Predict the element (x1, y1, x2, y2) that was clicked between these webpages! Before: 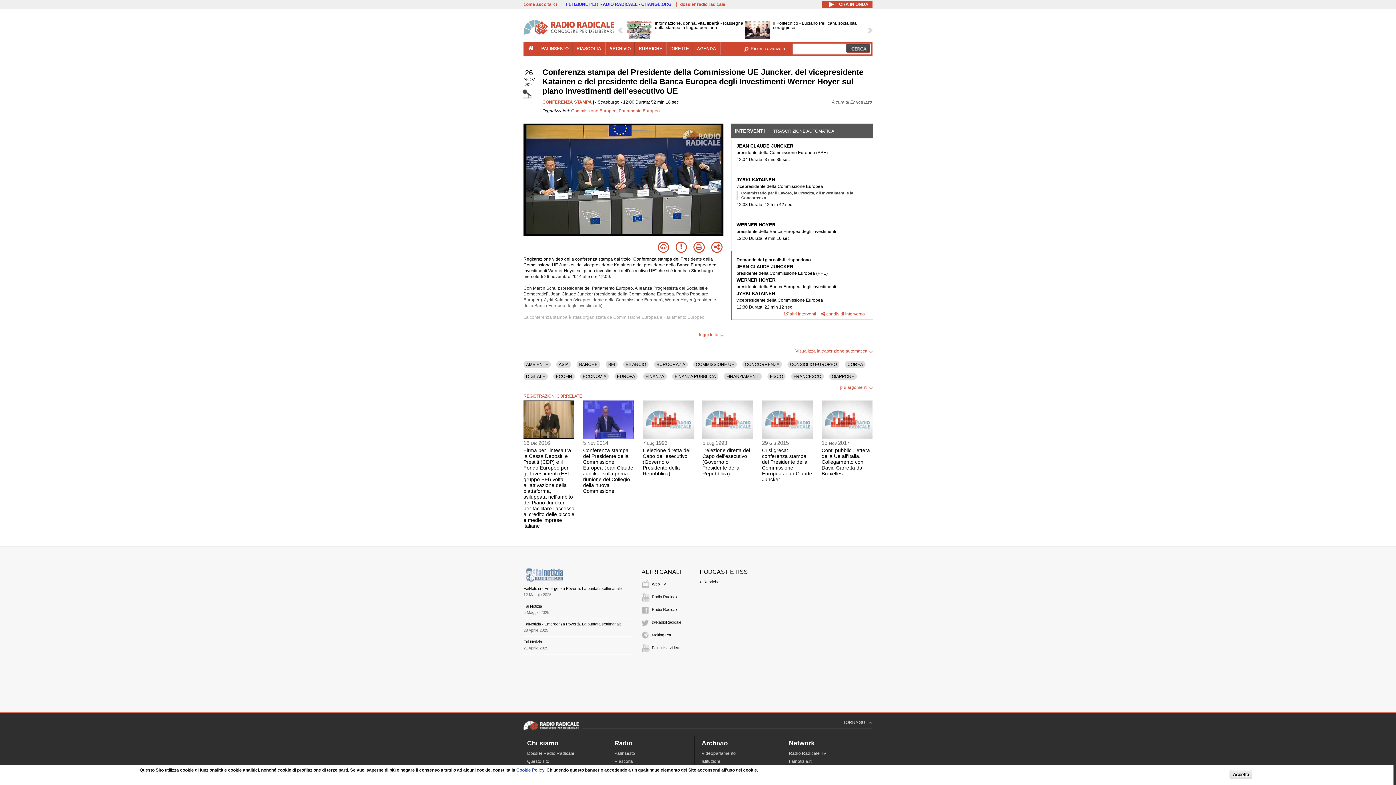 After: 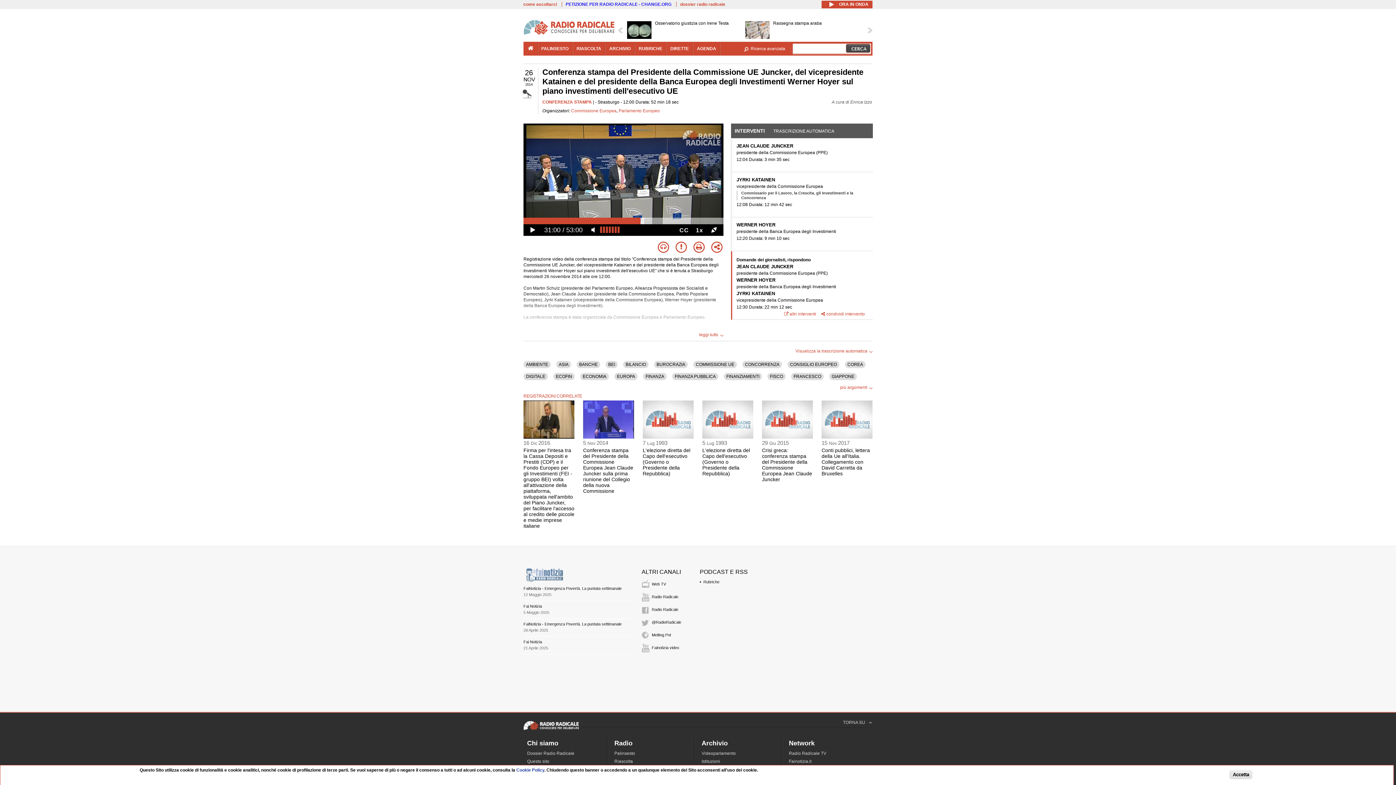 Action: bbox: (528, 225, 537, 235)